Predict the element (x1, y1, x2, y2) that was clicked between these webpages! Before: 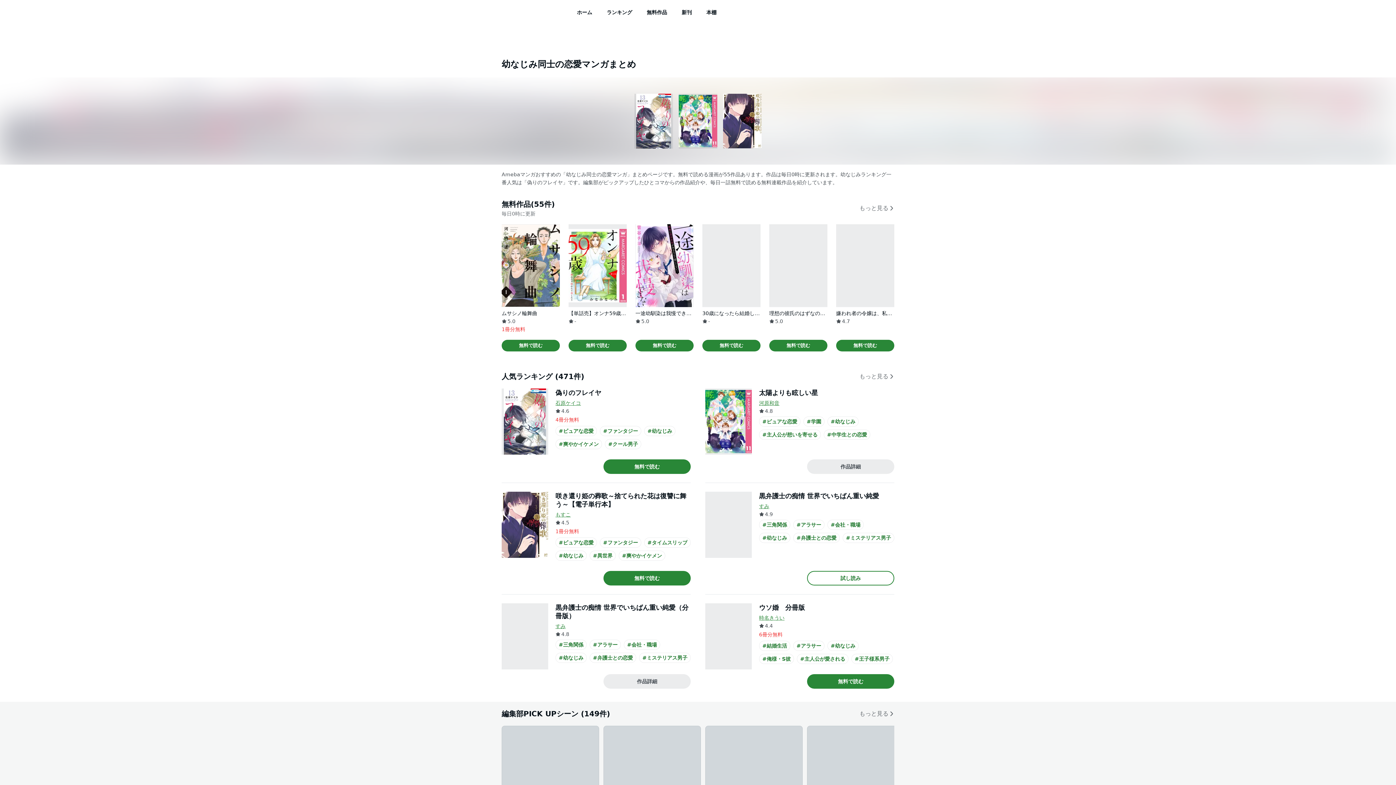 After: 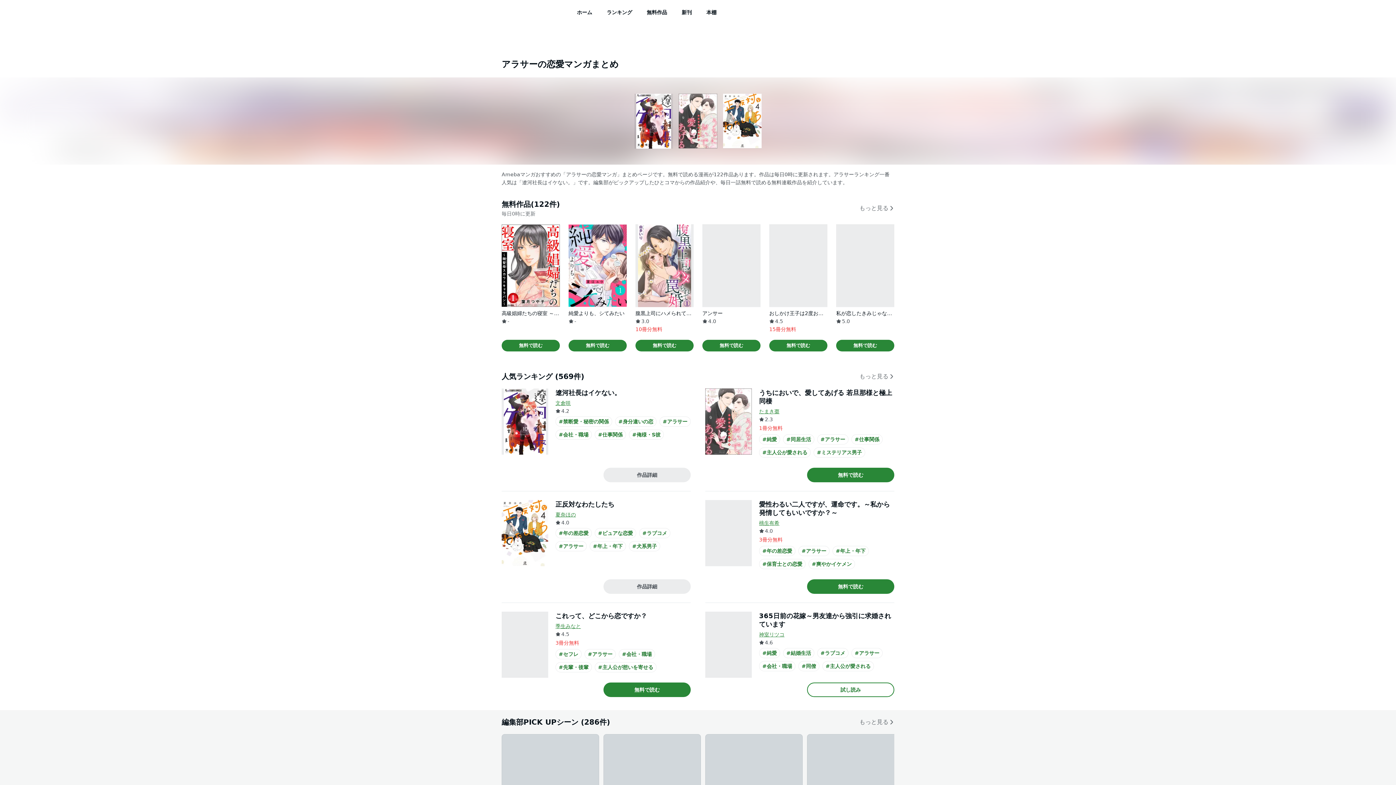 Action: label: #アラサー bbox: (589, 639, 621, 650)